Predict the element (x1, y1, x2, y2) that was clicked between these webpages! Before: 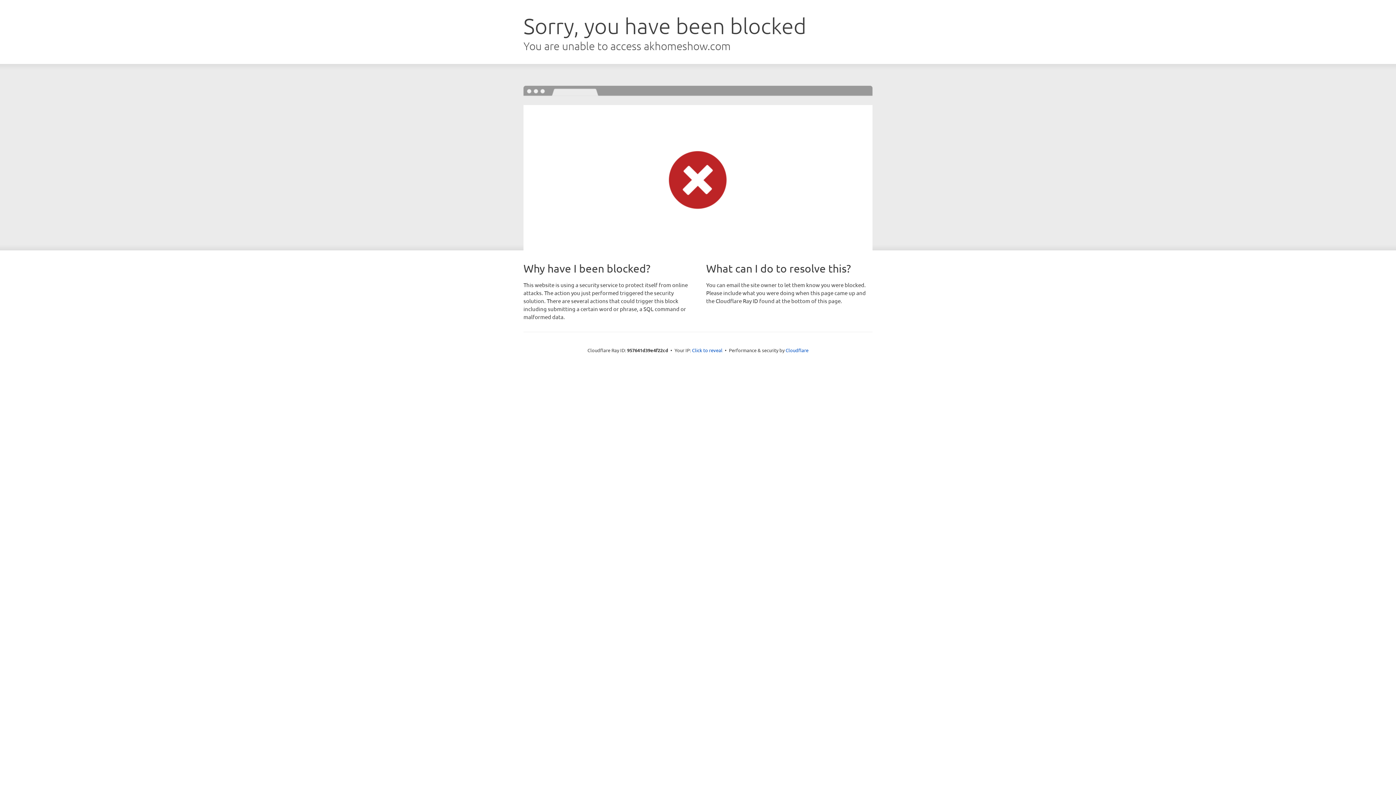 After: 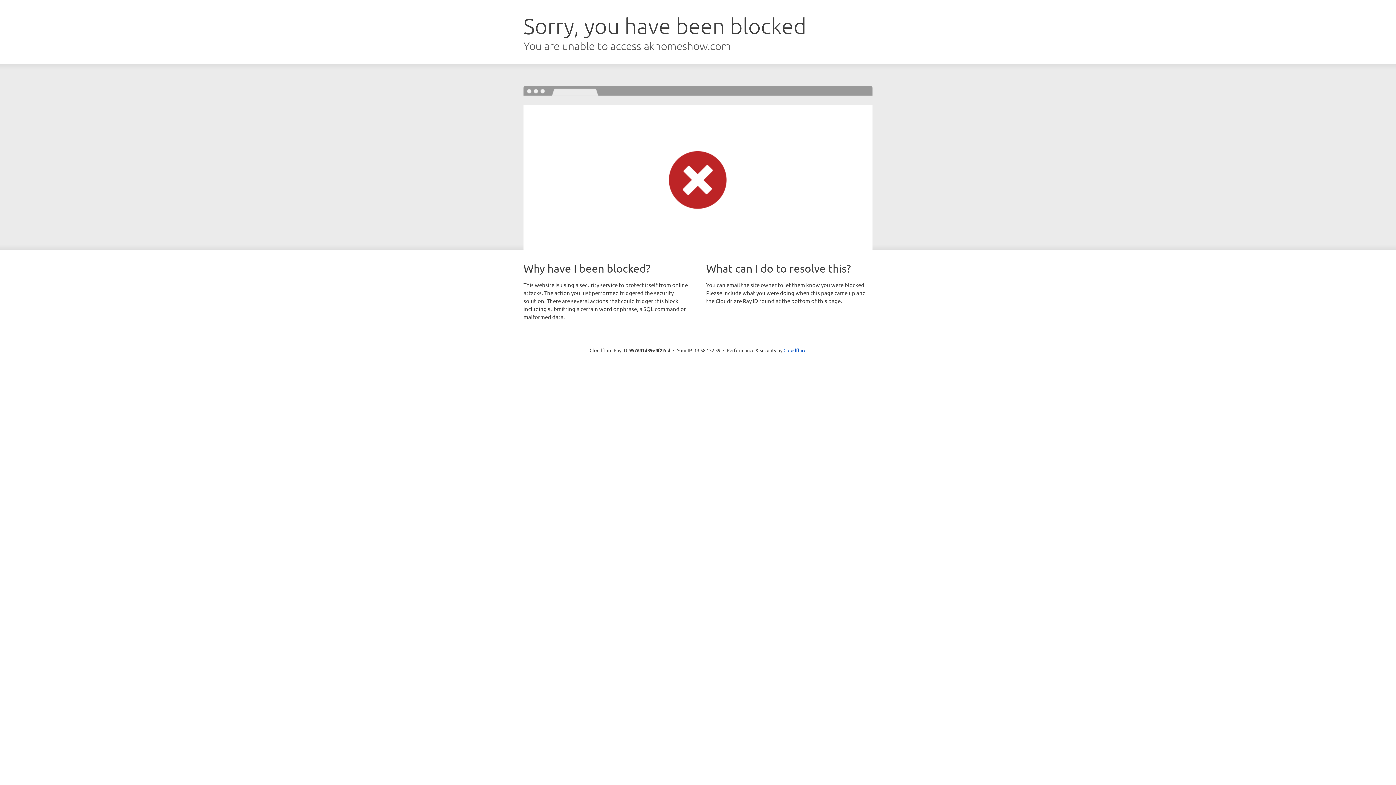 Action: bbox: (692, 346, 722, 353) label: Click to reveal